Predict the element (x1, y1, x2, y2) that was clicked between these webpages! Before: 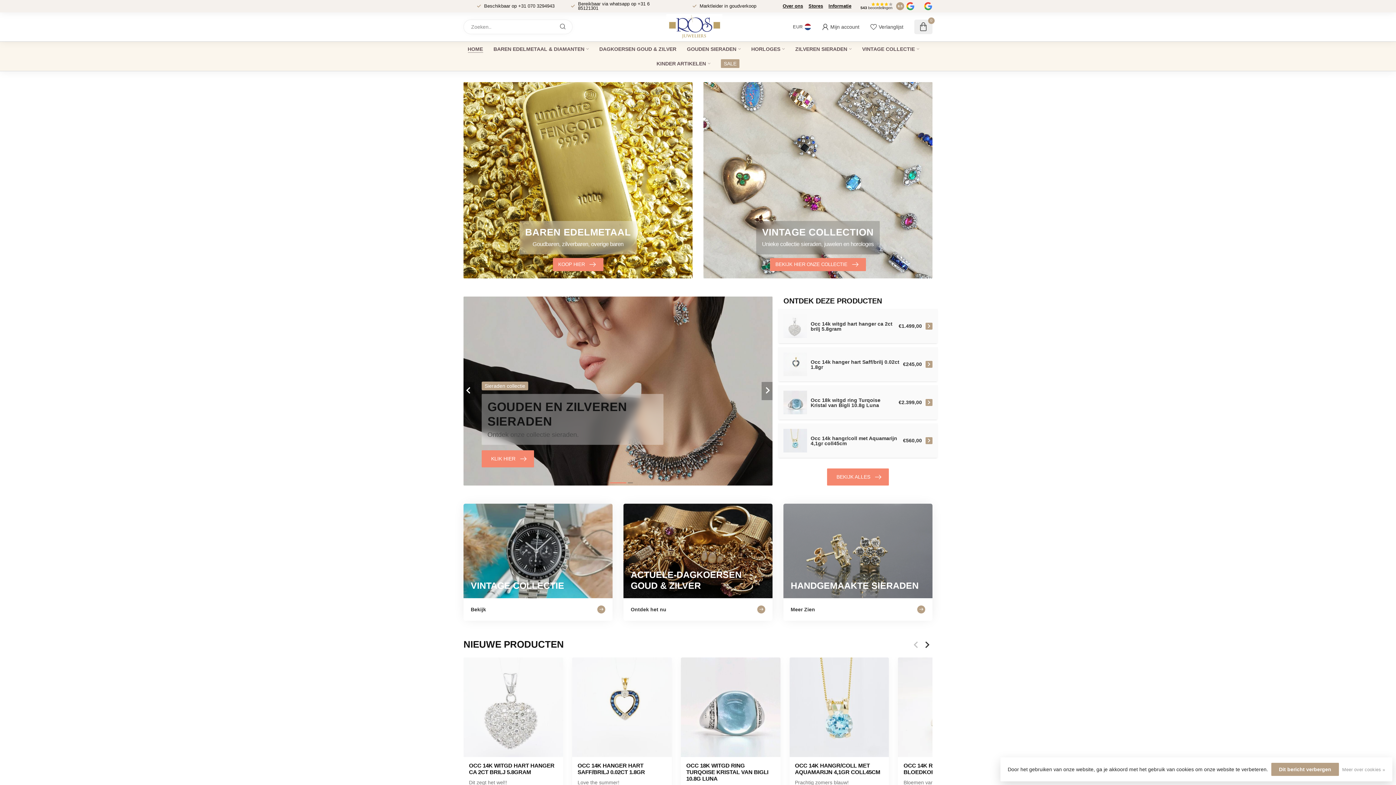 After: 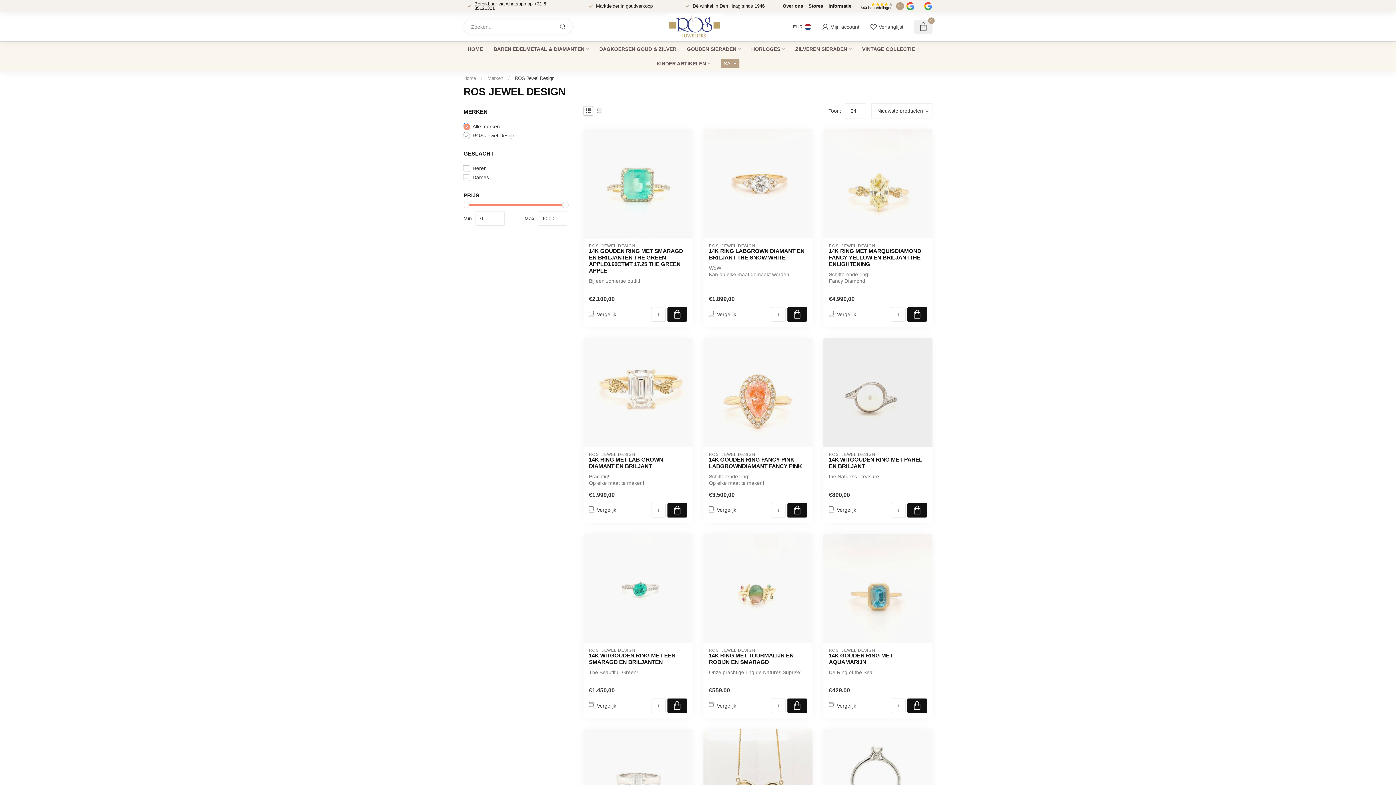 Action: label: HANDGEMAAKTE SIERADEN
Meer Zien bbox: (783, 504, 932, 621)